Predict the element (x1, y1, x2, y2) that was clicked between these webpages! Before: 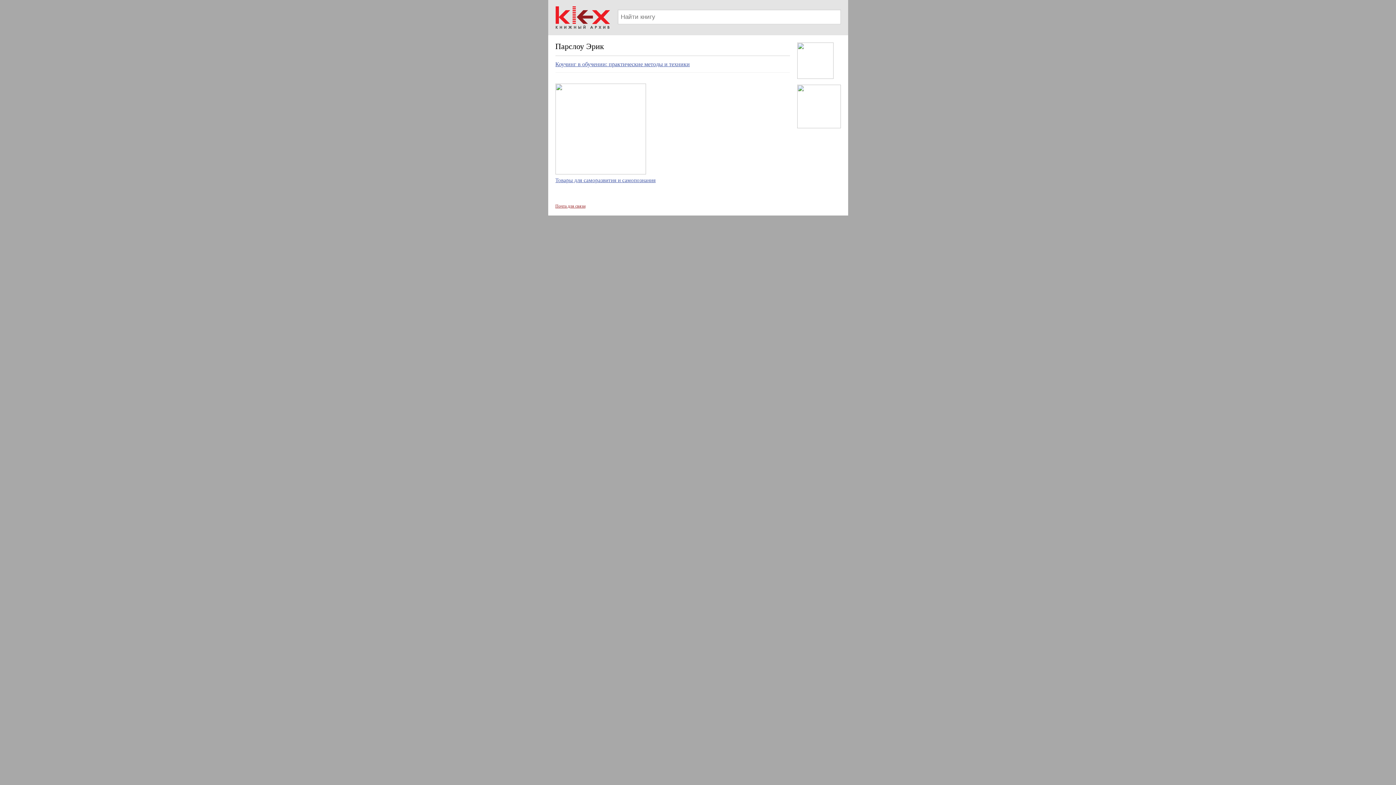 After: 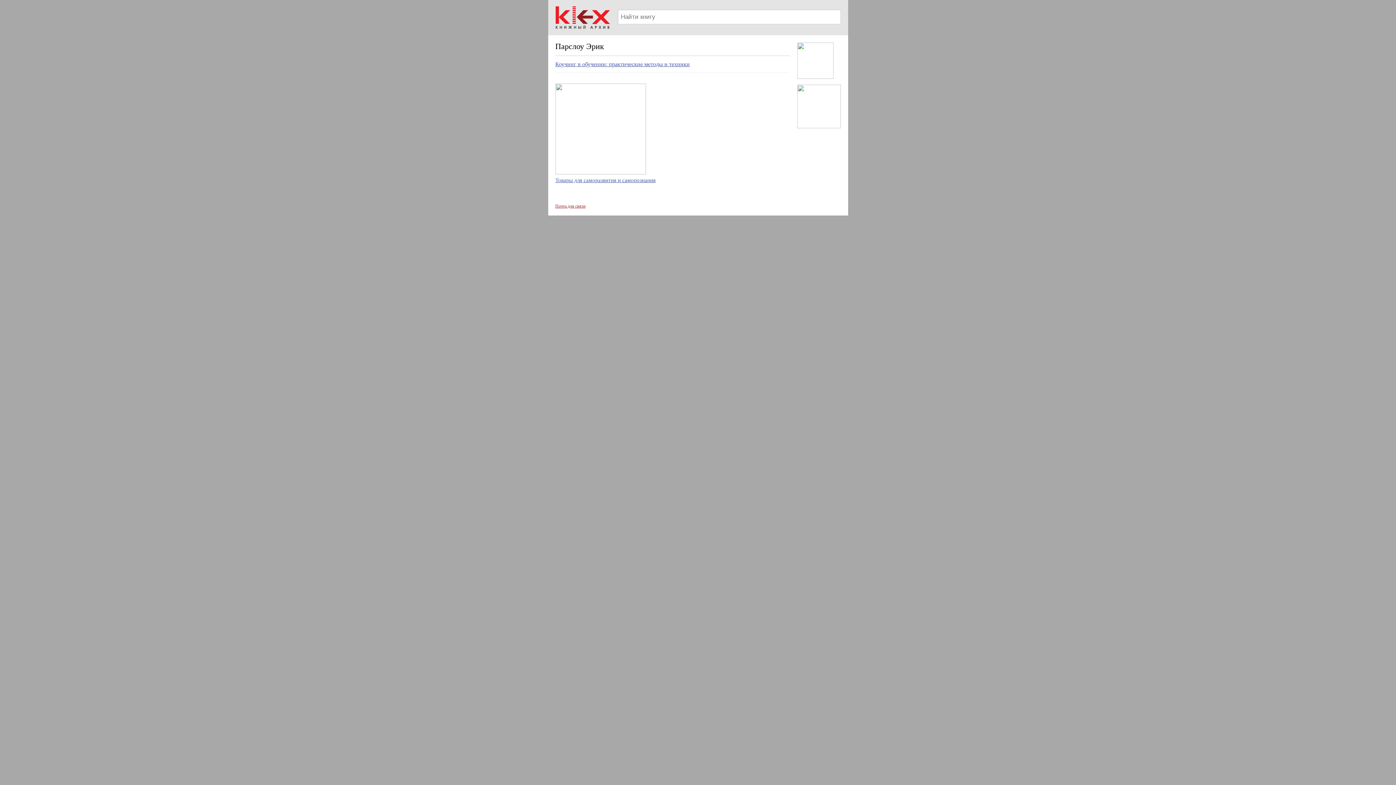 Action: bbox: (797, 74, 833, 80)